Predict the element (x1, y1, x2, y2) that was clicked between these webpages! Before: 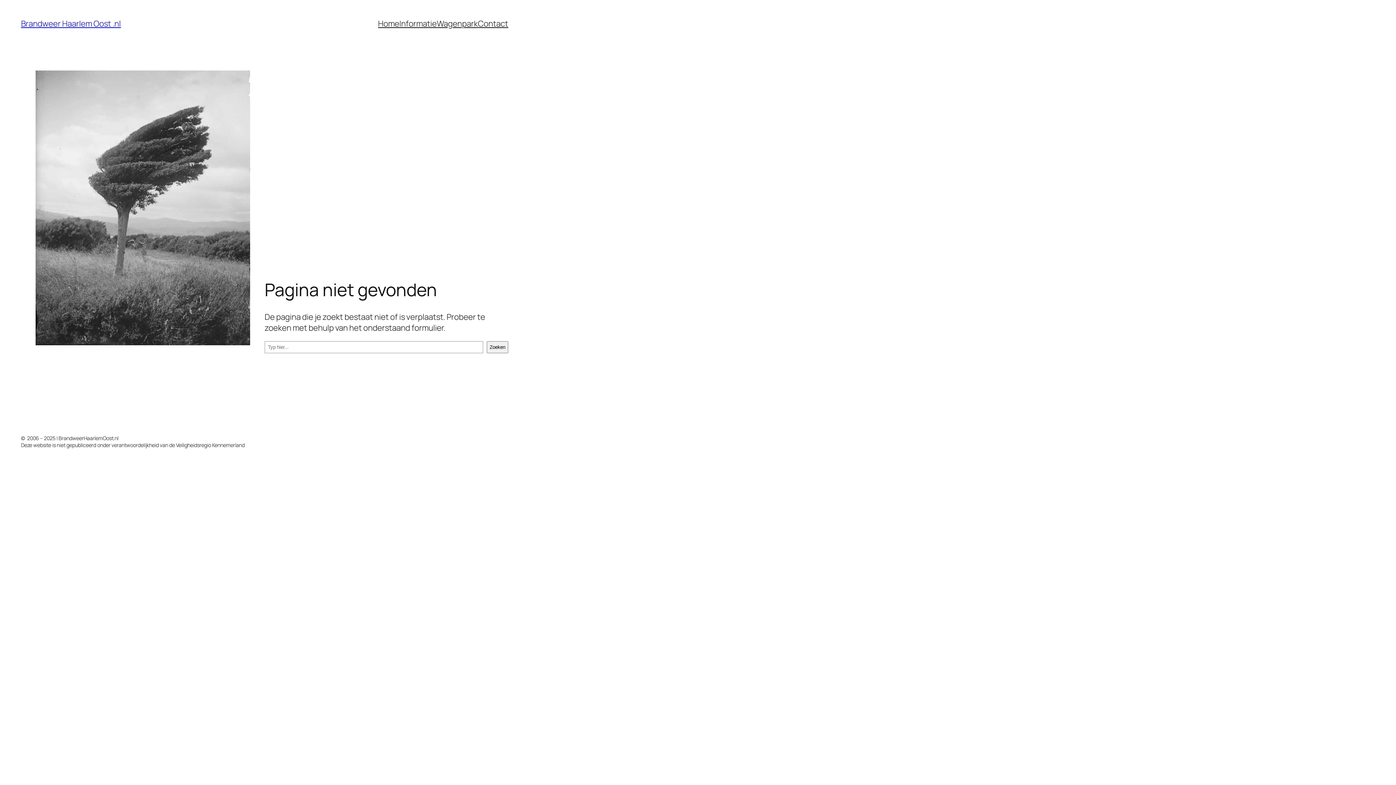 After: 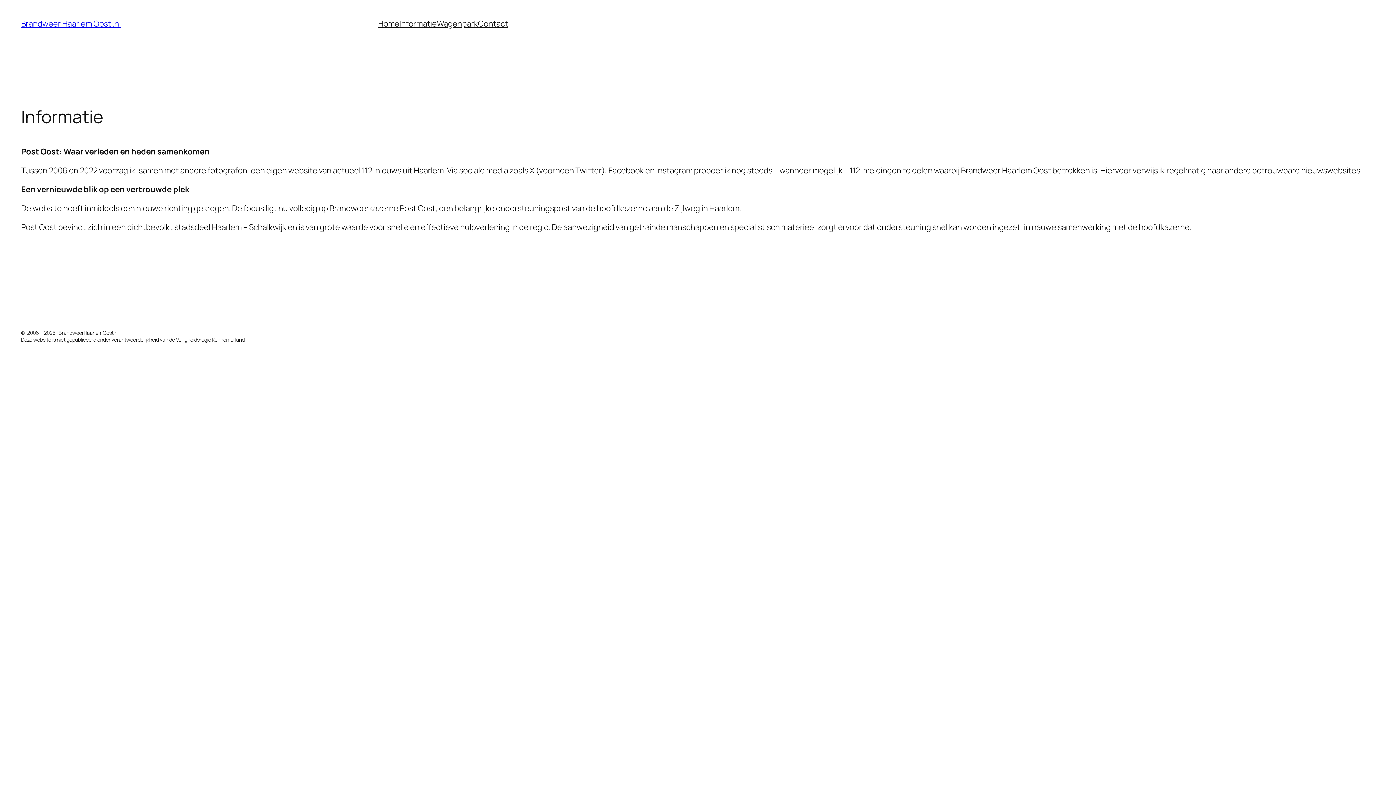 Action: bbox: (399, 18, 436, 29) label: Informatie